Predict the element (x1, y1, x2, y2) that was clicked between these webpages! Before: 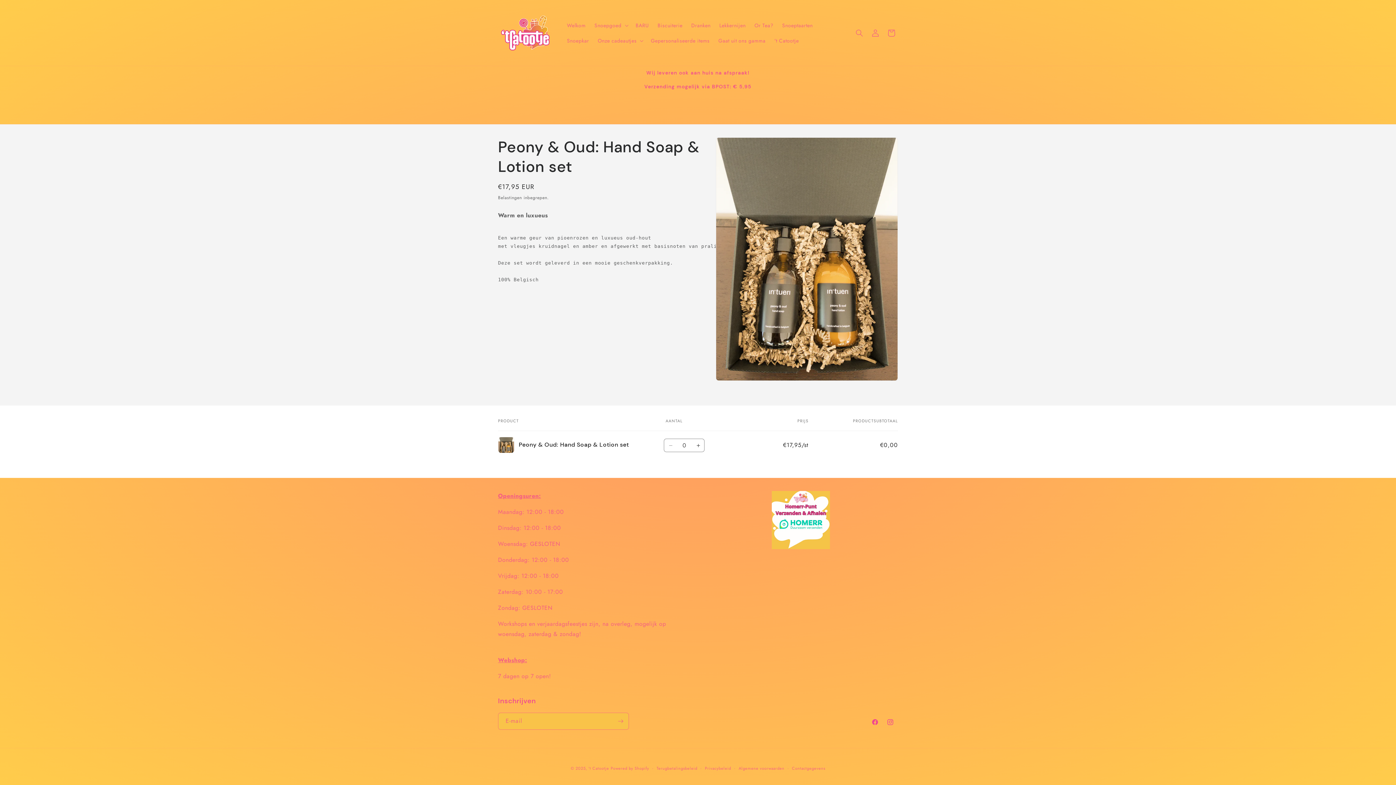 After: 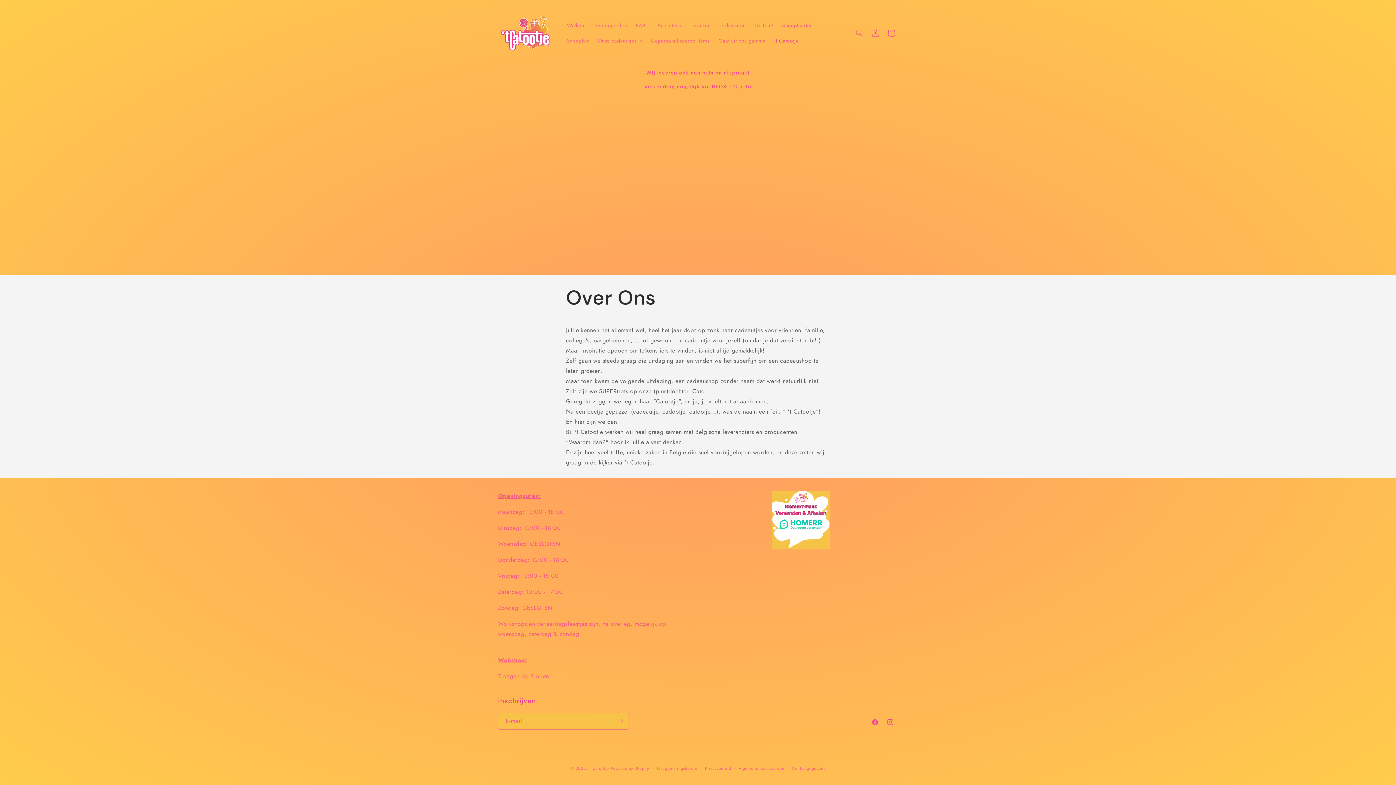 Action: bbox: (770, 32, 803, 48) label: 't Catootje